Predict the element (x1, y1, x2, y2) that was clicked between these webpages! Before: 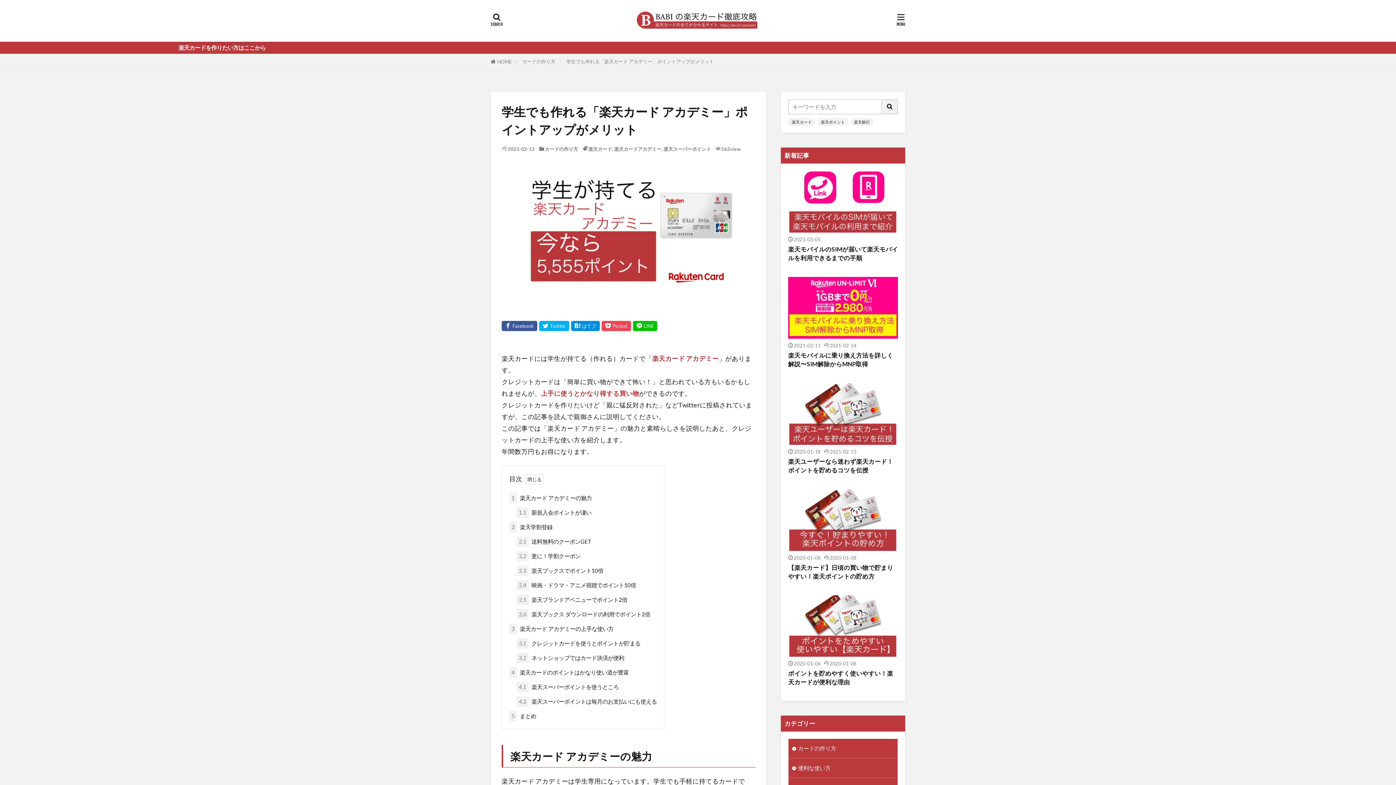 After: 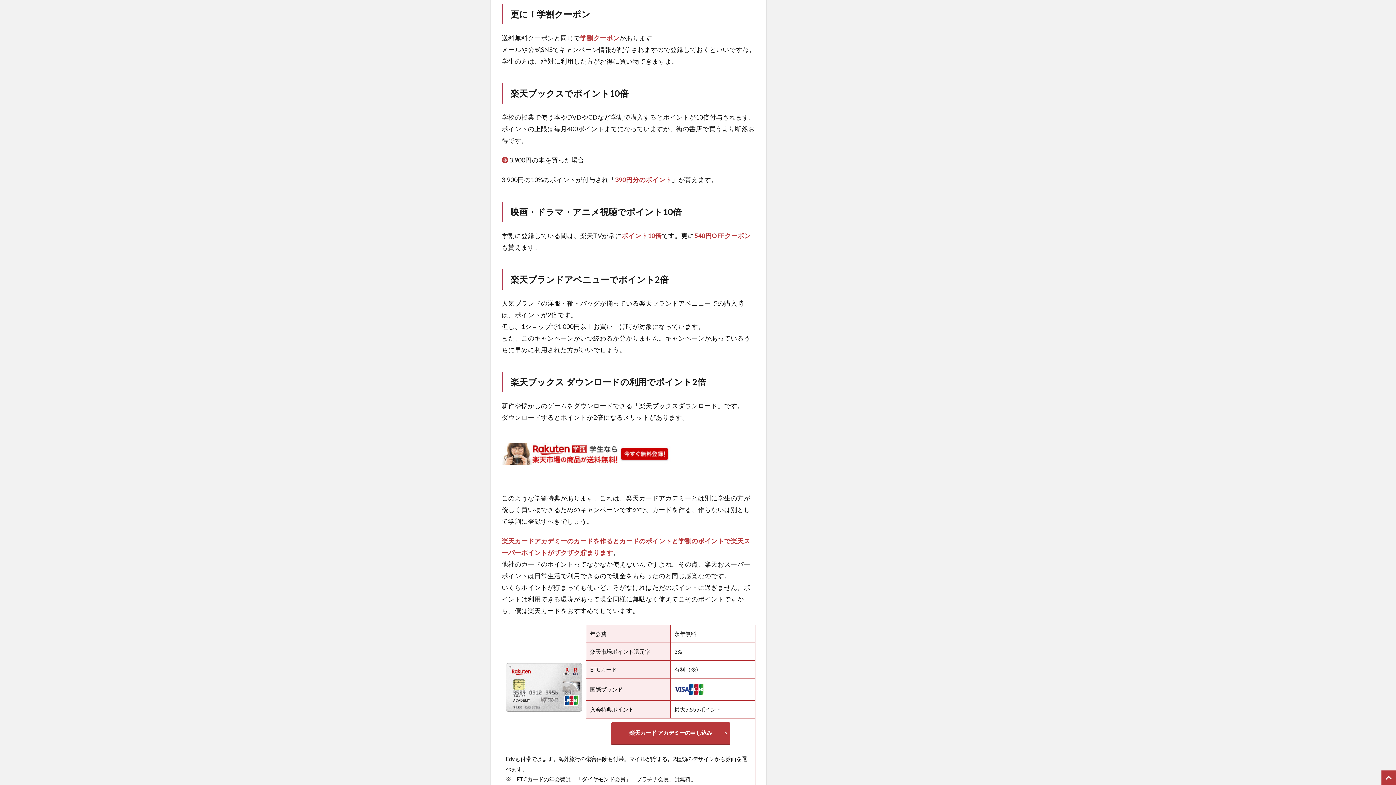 Action: bbox: (516, 551, 580, 561) label: 2.2 更に！学割クーポン